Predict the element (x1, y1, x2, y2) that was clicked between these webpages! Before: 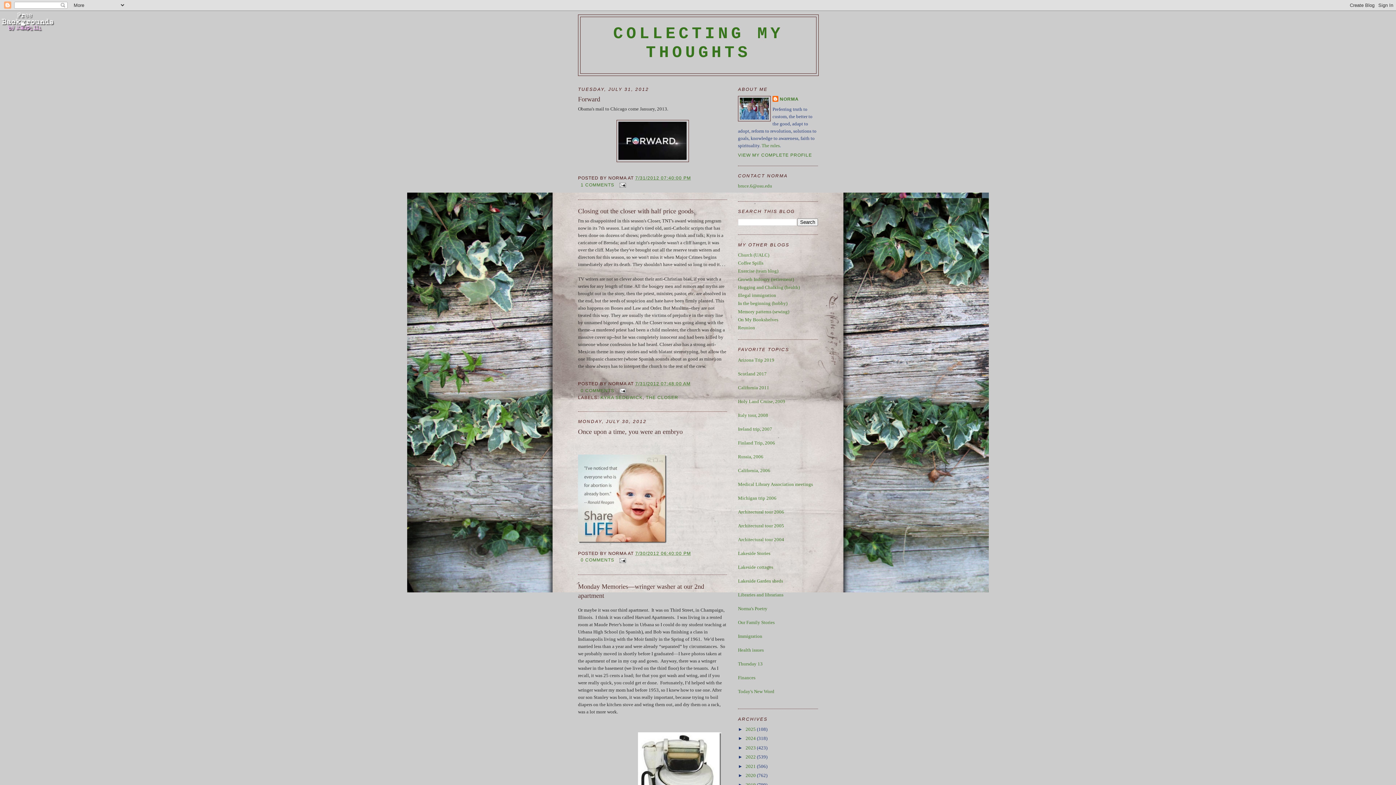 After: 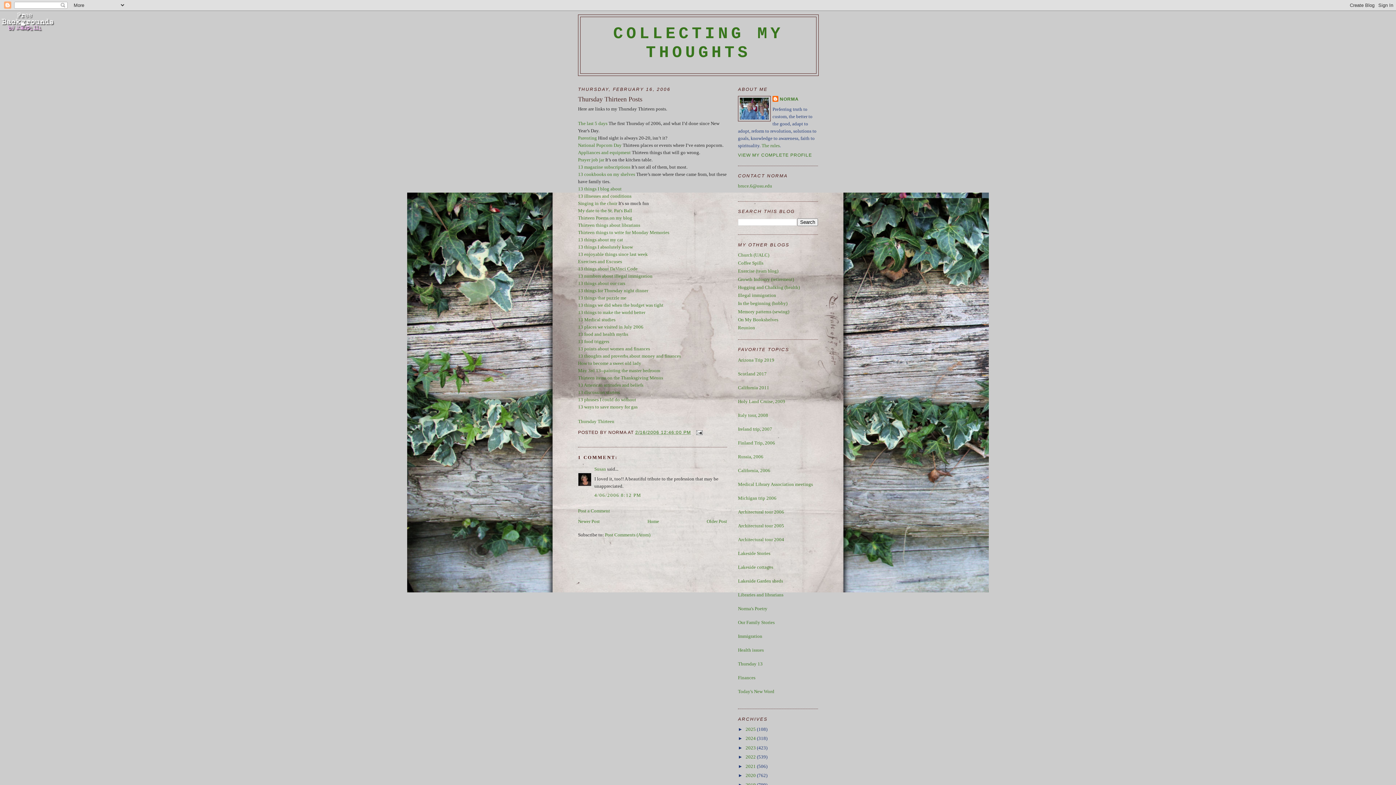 Action: bbox: (738, 661, 762, 666) label: Thursday 13